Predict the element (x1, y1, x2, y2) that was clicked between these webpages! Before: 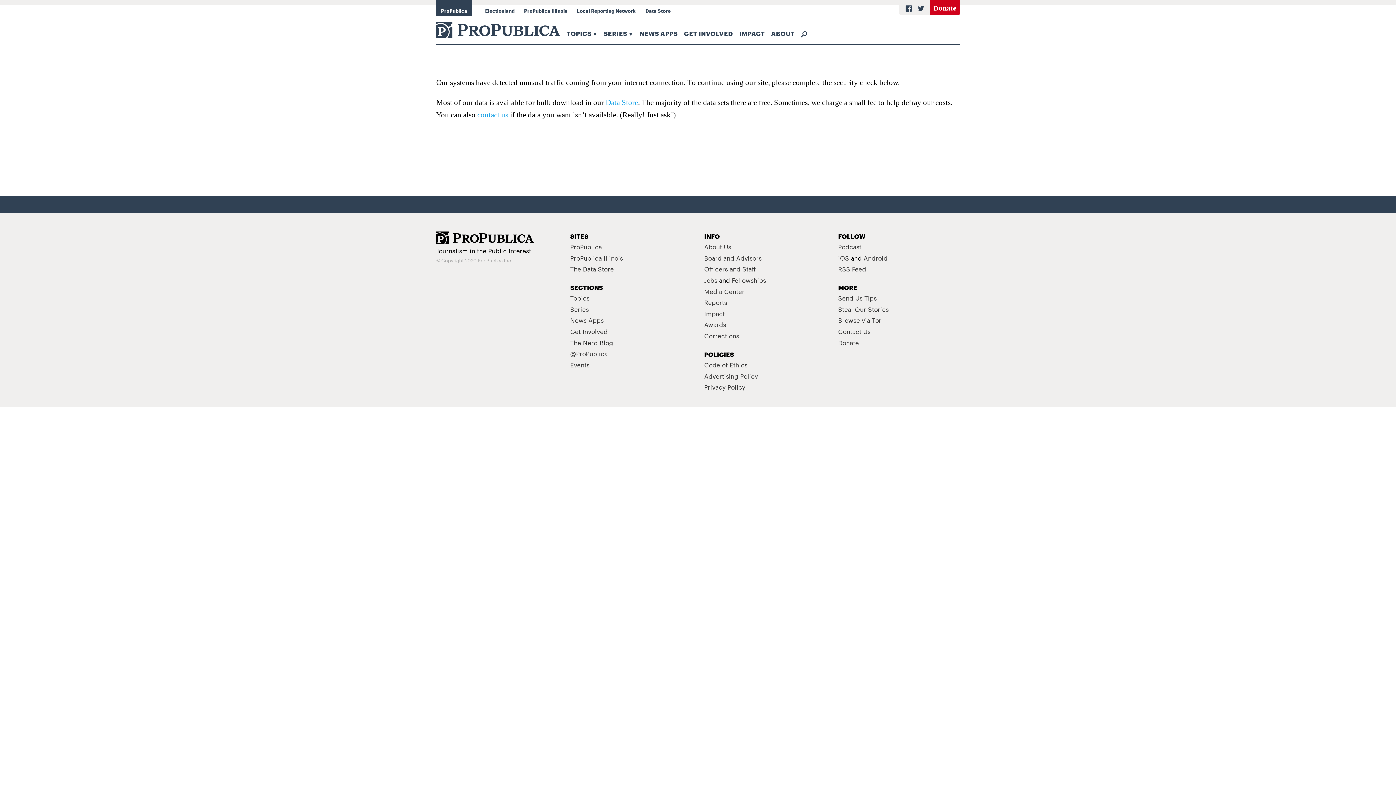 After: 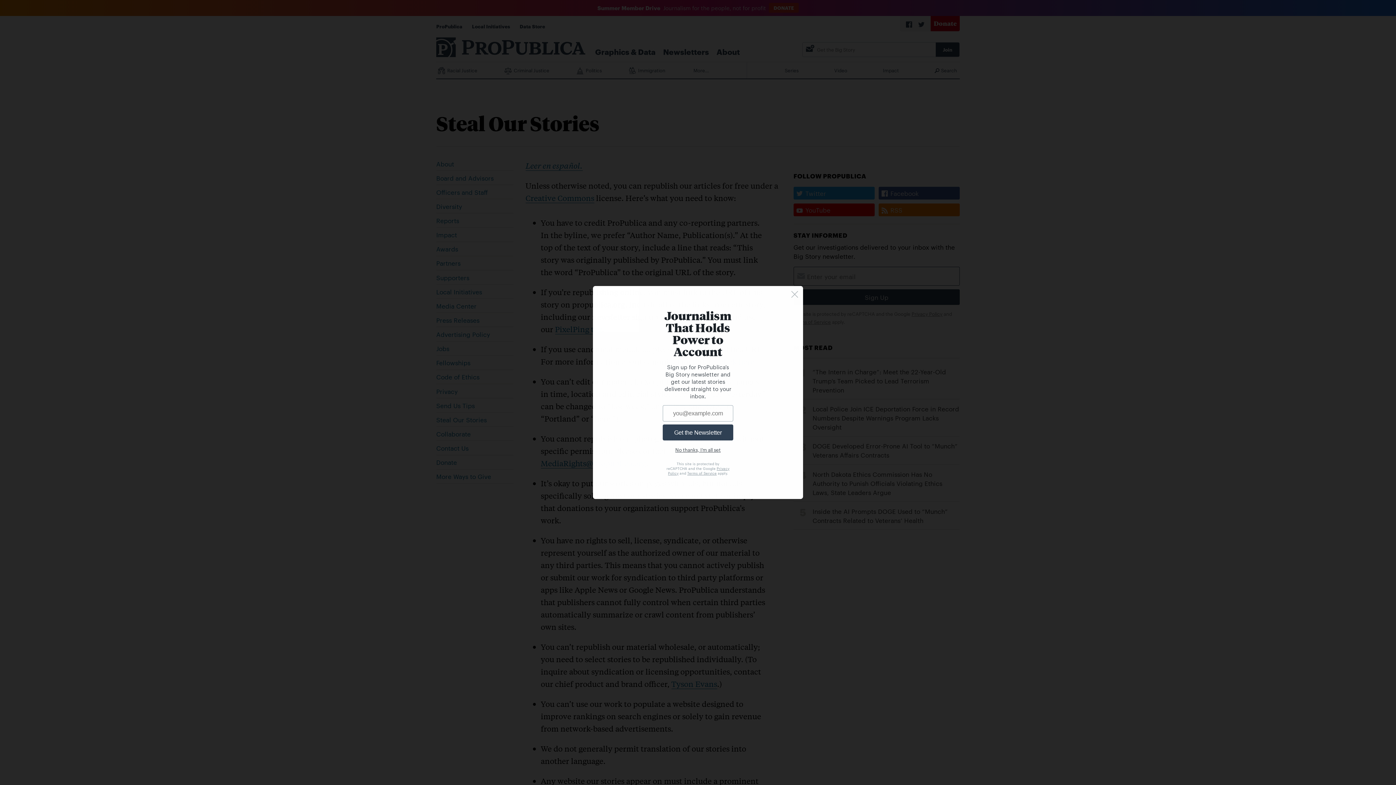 Action: label: Steal Our Stories bbox: (838, 304, 888, 313)